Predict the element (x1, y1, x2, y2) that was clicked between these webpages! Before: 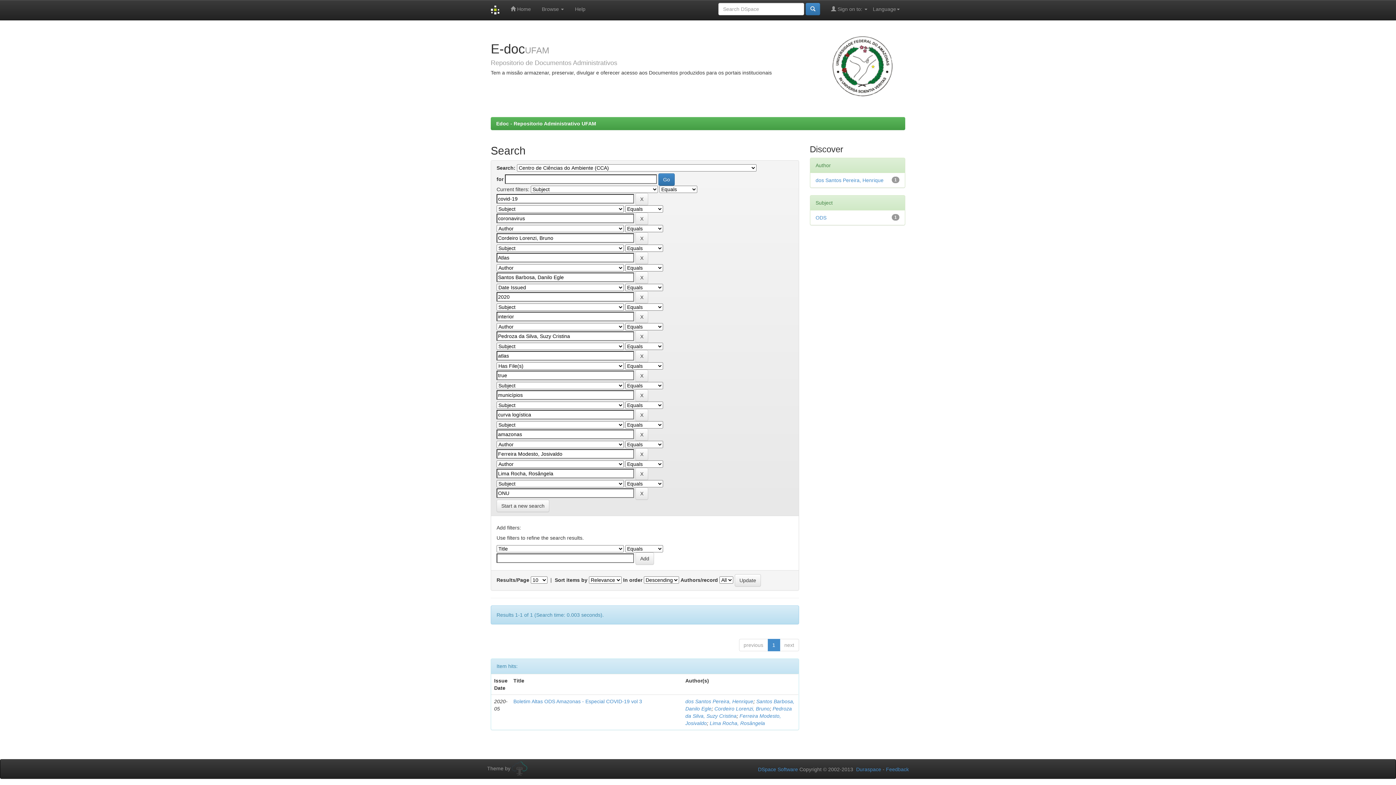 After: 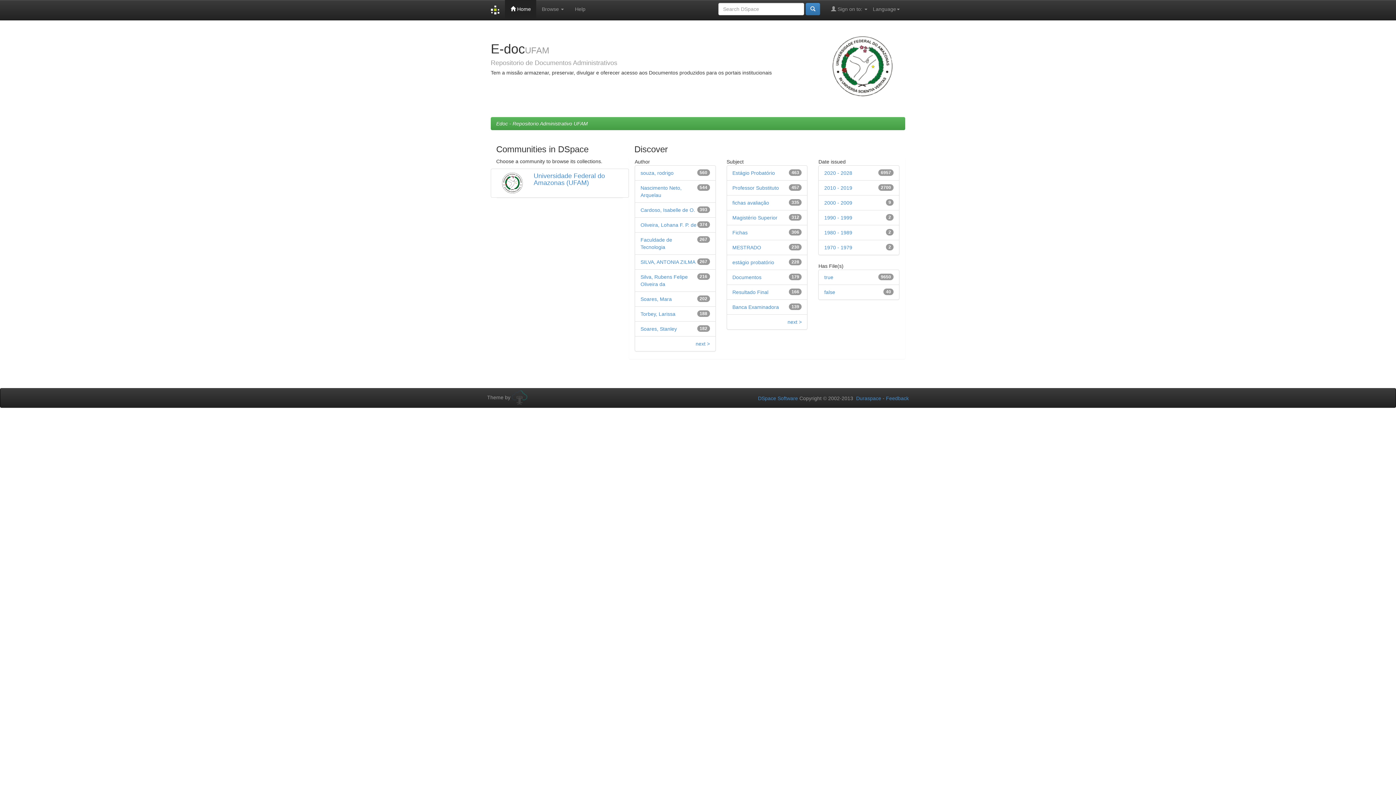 Action: bbox: (485, 0, 505, 20)